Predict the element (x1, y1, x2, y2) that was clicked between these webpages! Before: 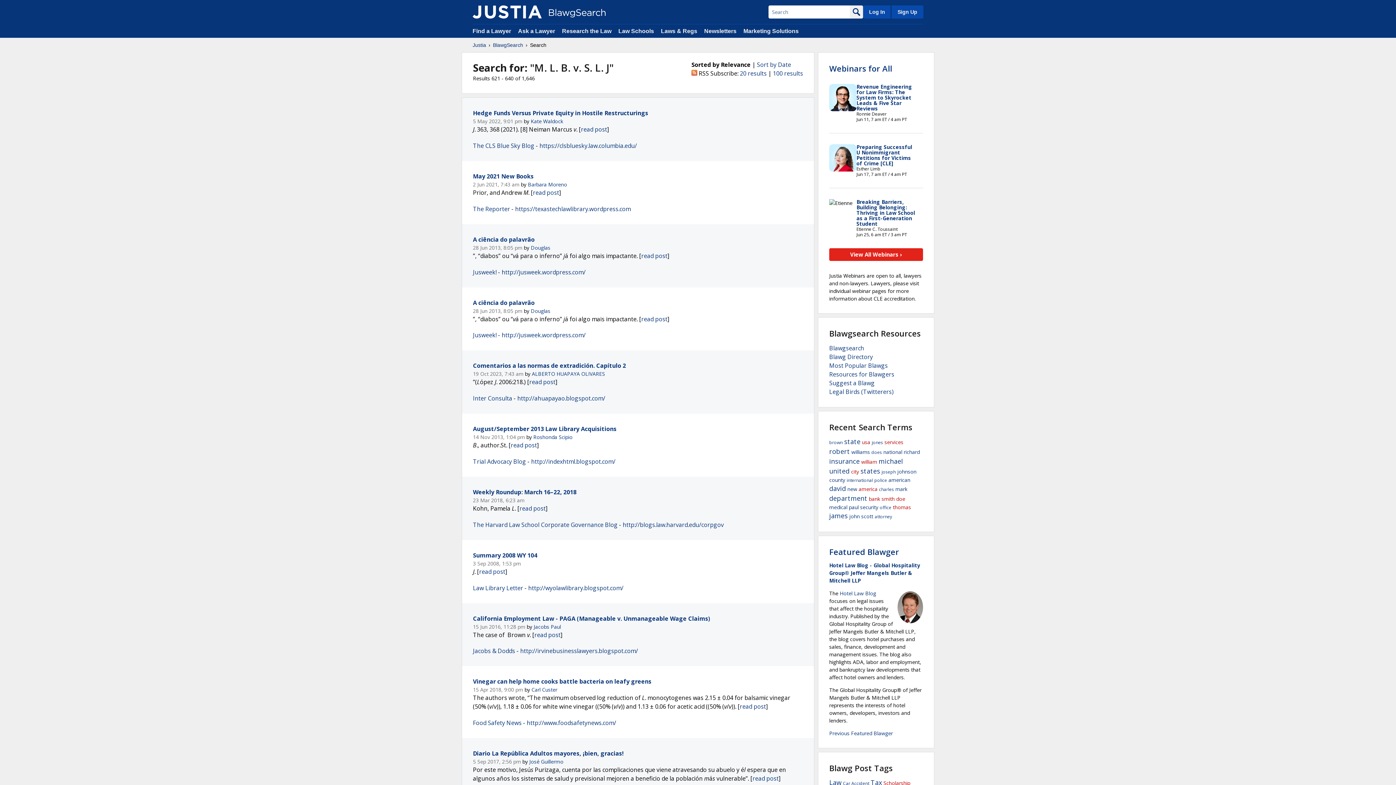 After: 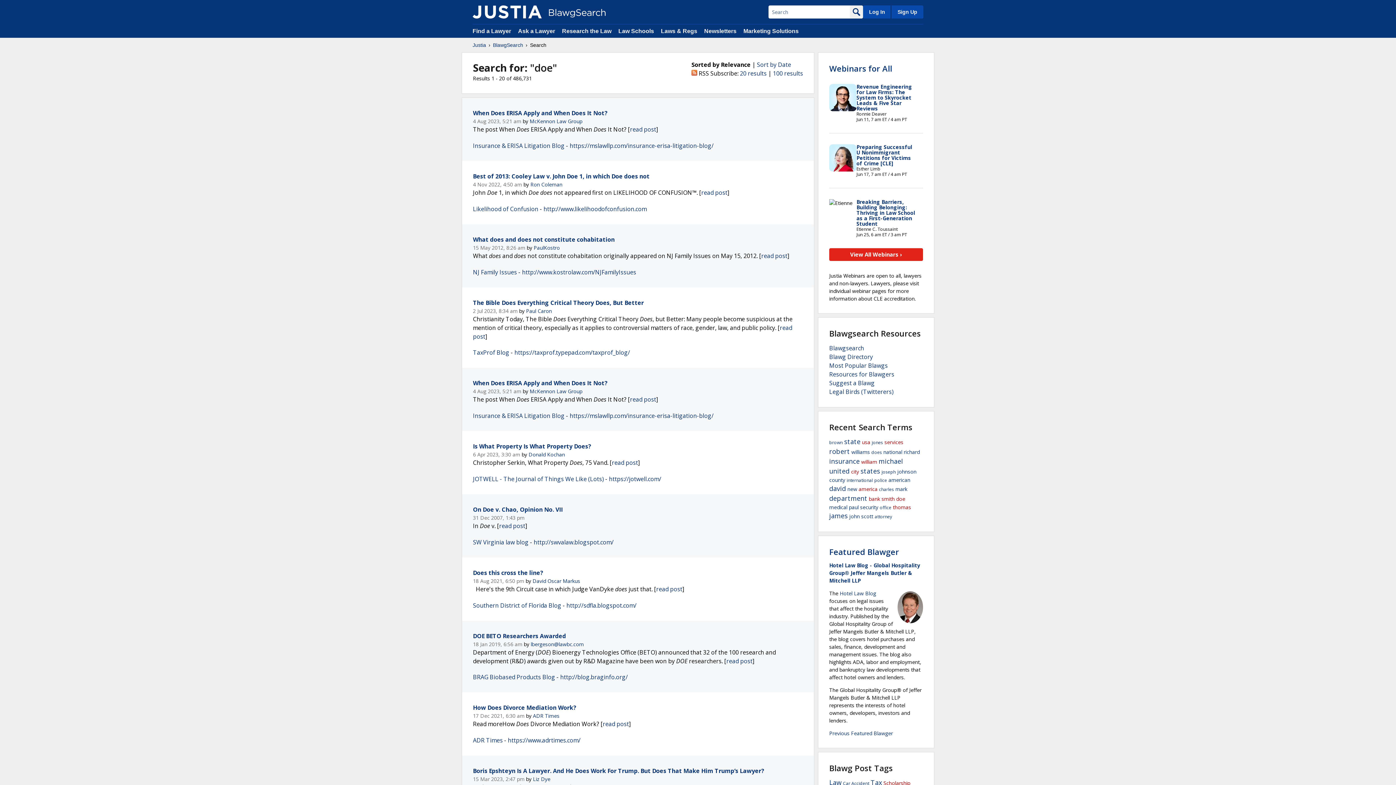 Action: label: doe bbox: (896, 495, 905, 502)